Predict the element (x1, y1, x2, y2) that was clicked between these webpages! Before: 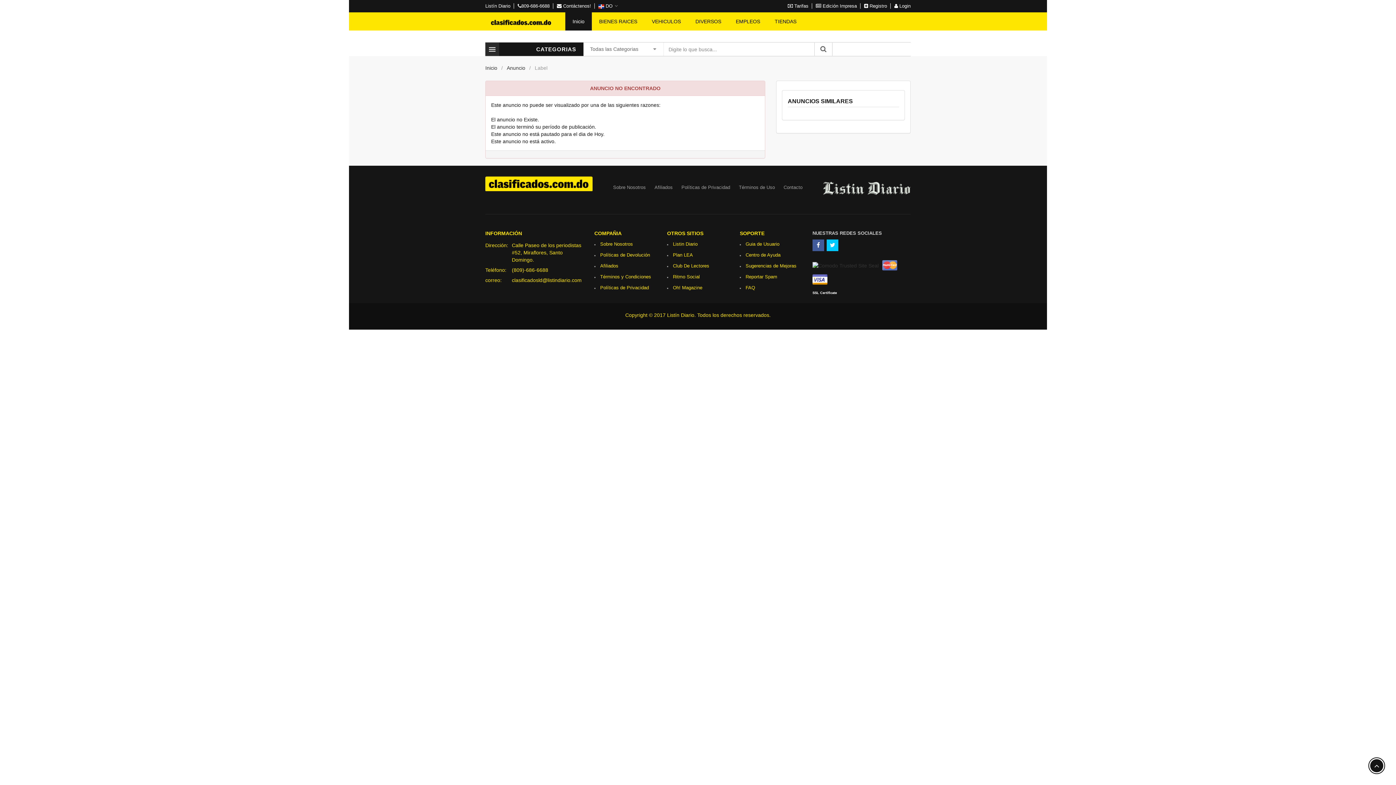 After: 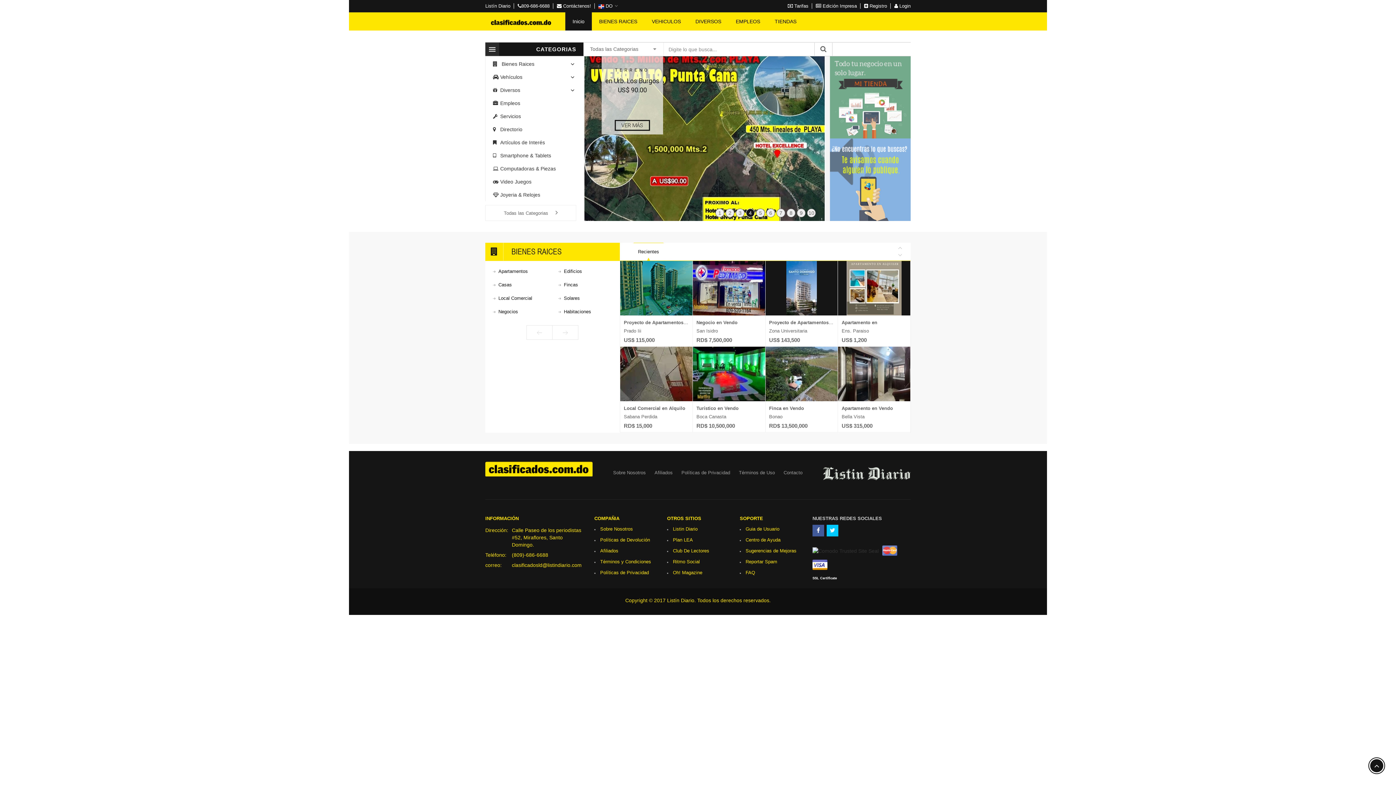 Action: label: BIENES RAICES bbox: (599, 18, 637, 24)